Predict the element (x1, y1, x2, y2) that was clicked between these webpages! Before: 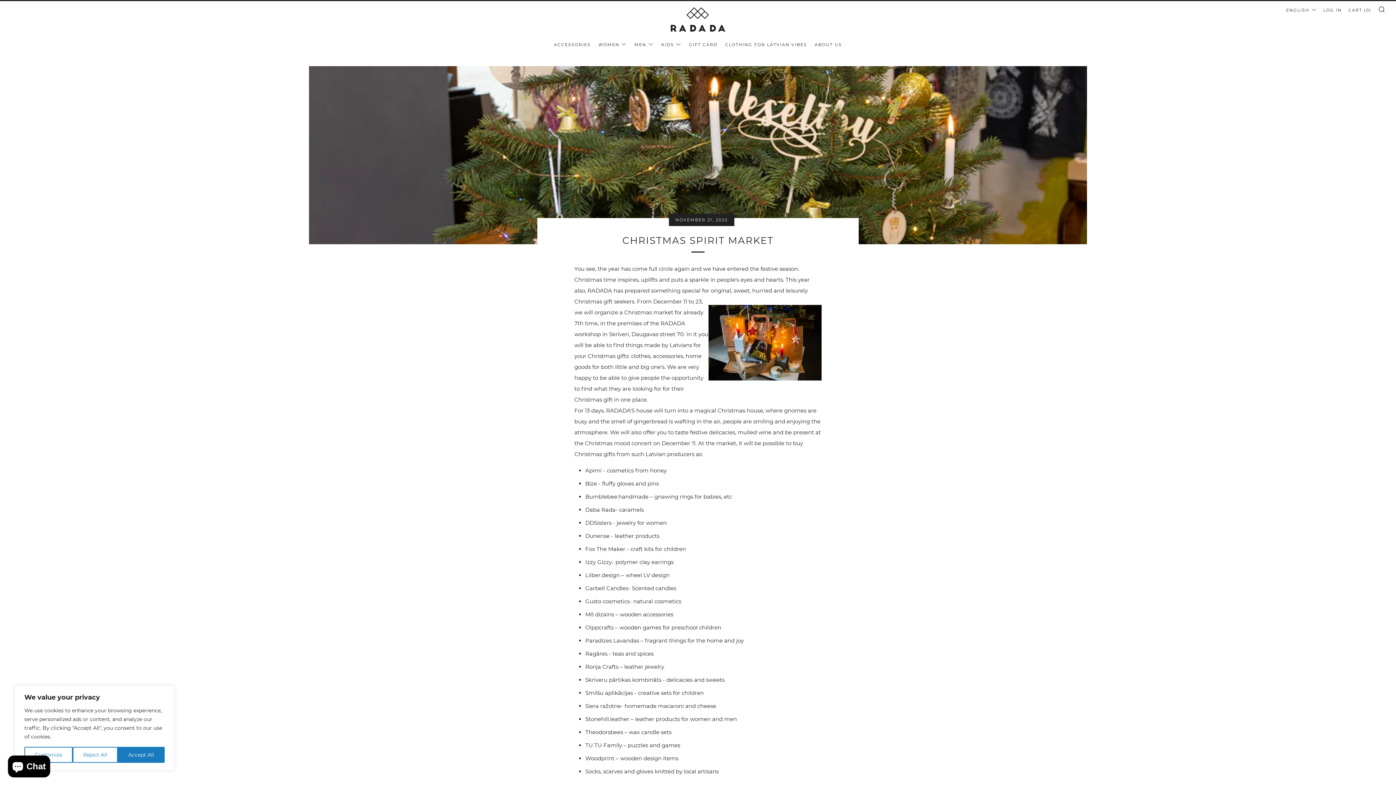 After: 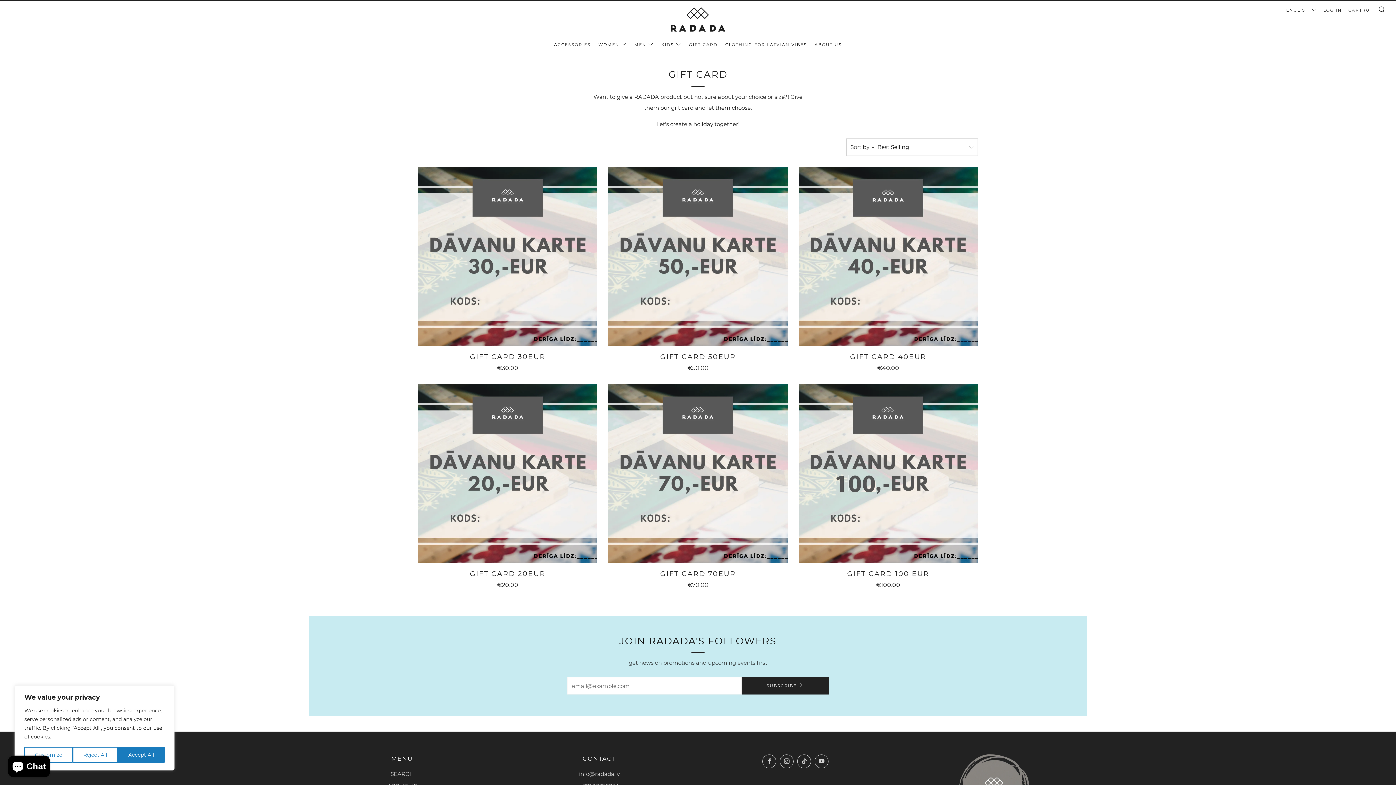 Action: label: GIFT CARD bbox: (689, 39, 717, 50)